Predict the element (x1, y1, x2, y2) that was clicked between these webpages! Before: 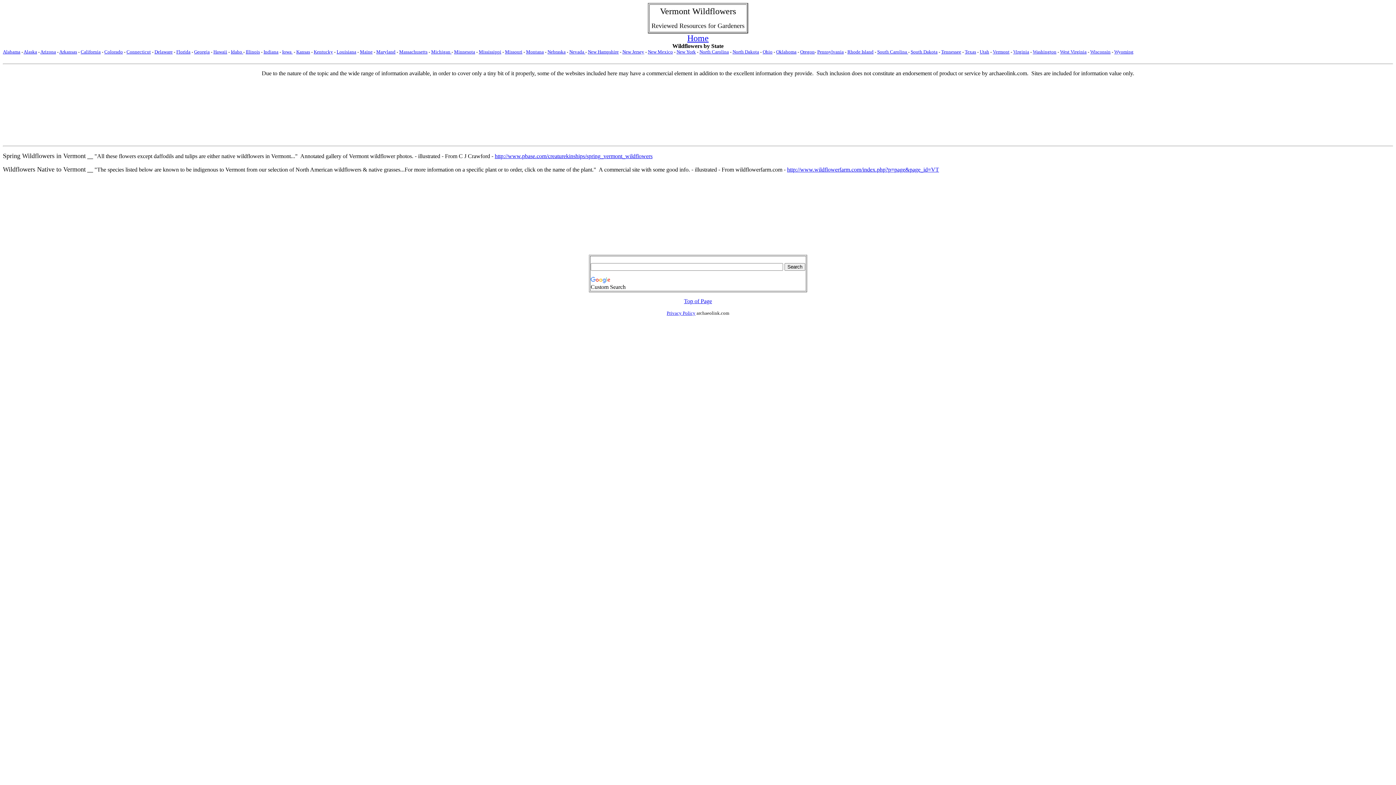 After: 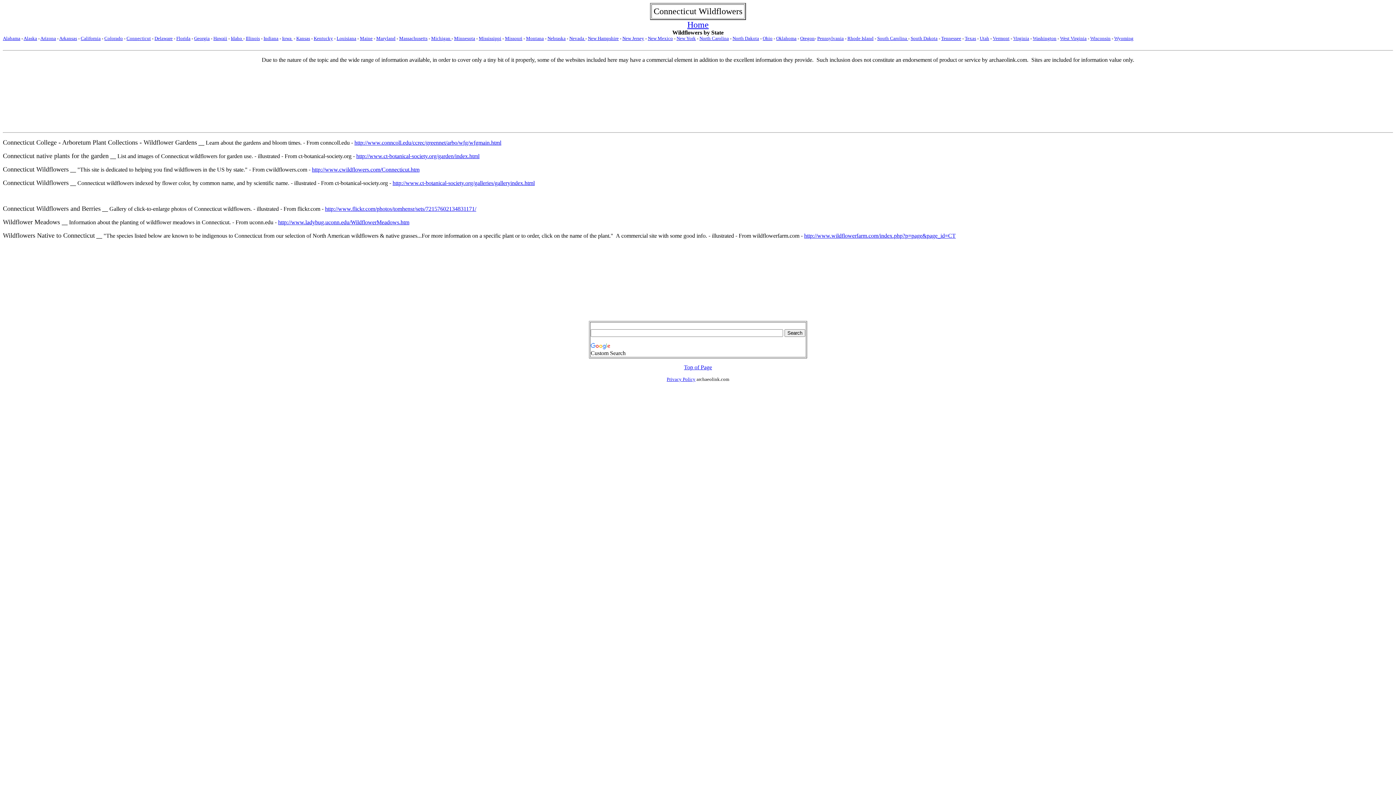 Action: label: Connecticut bbox: (126, 49, 150, 54)